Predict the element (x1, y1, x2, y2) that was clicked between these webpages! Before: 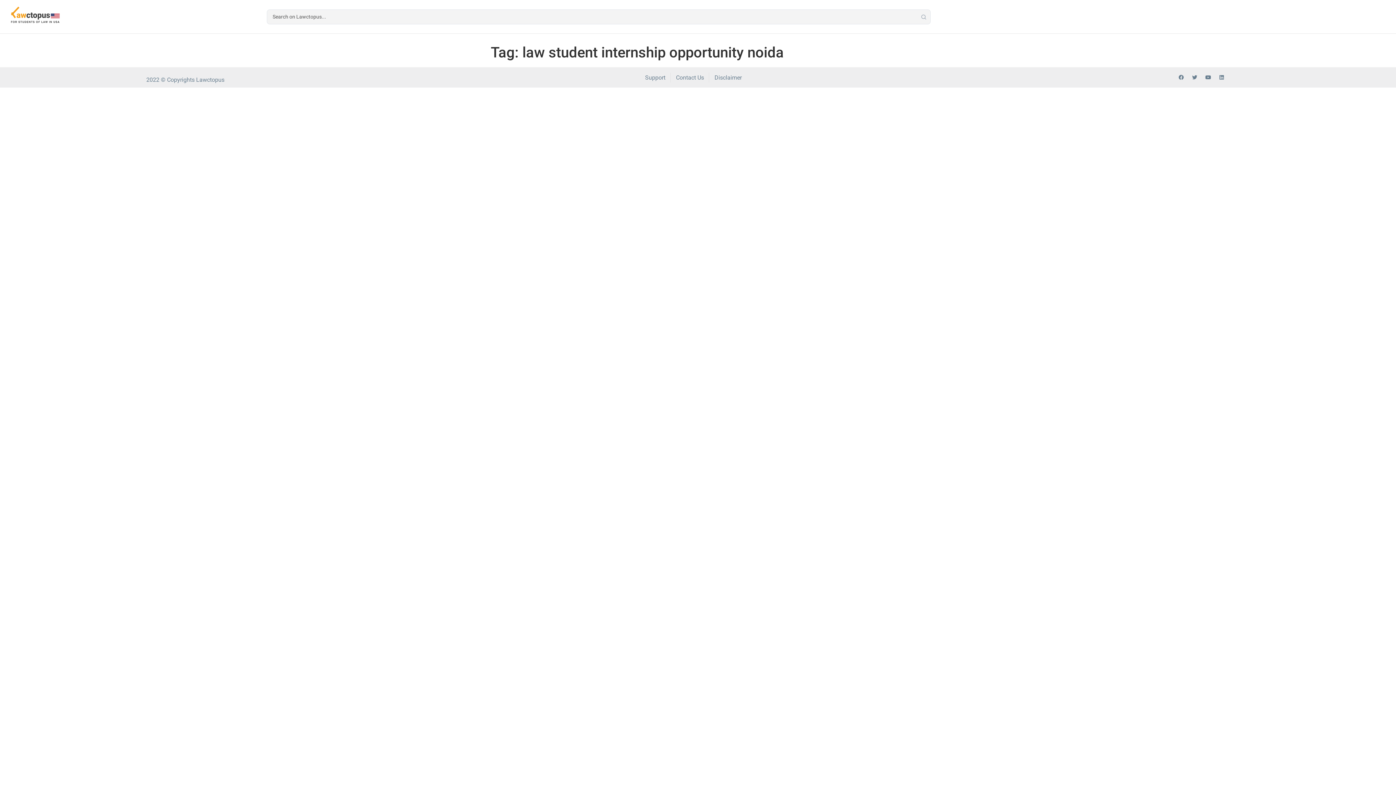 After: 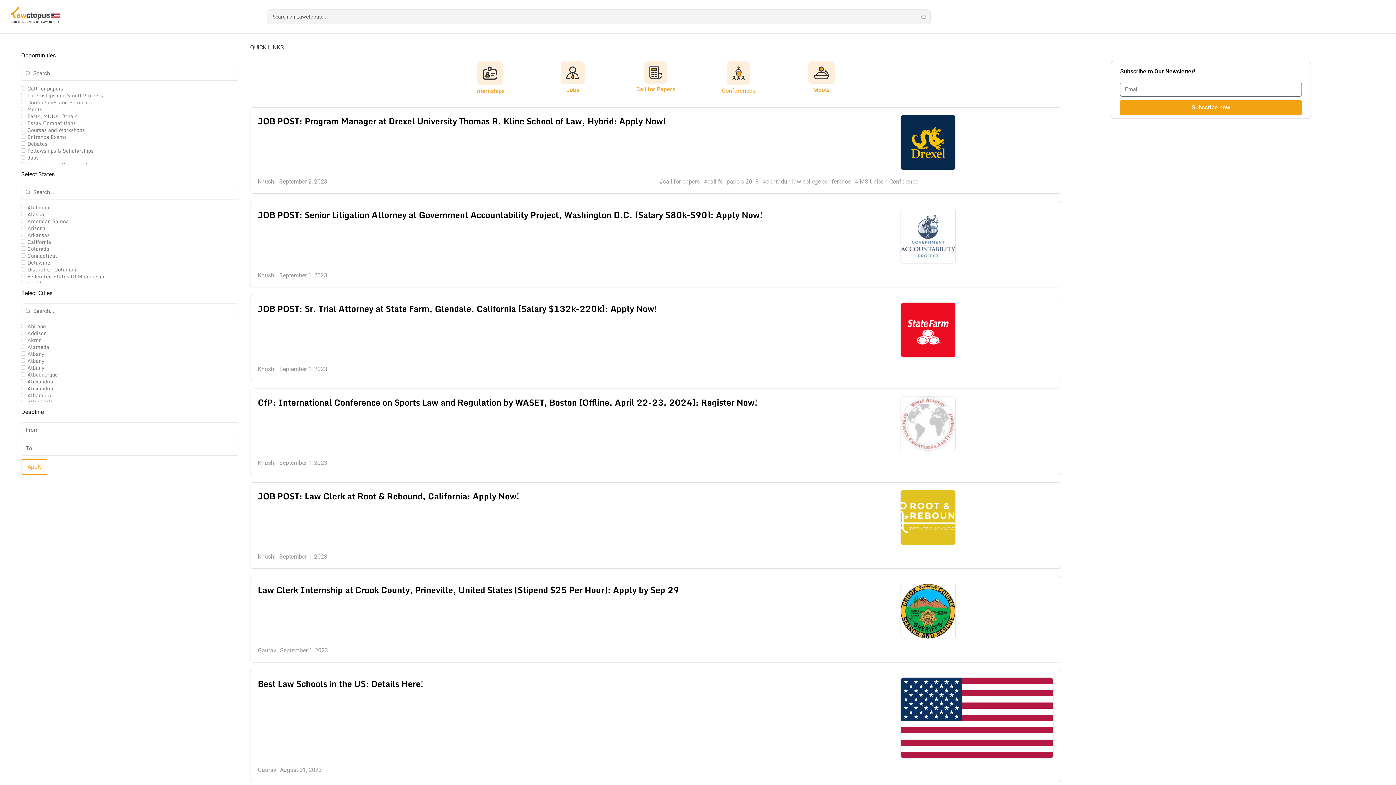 Action: bbox: (8, 5, 61, 25)